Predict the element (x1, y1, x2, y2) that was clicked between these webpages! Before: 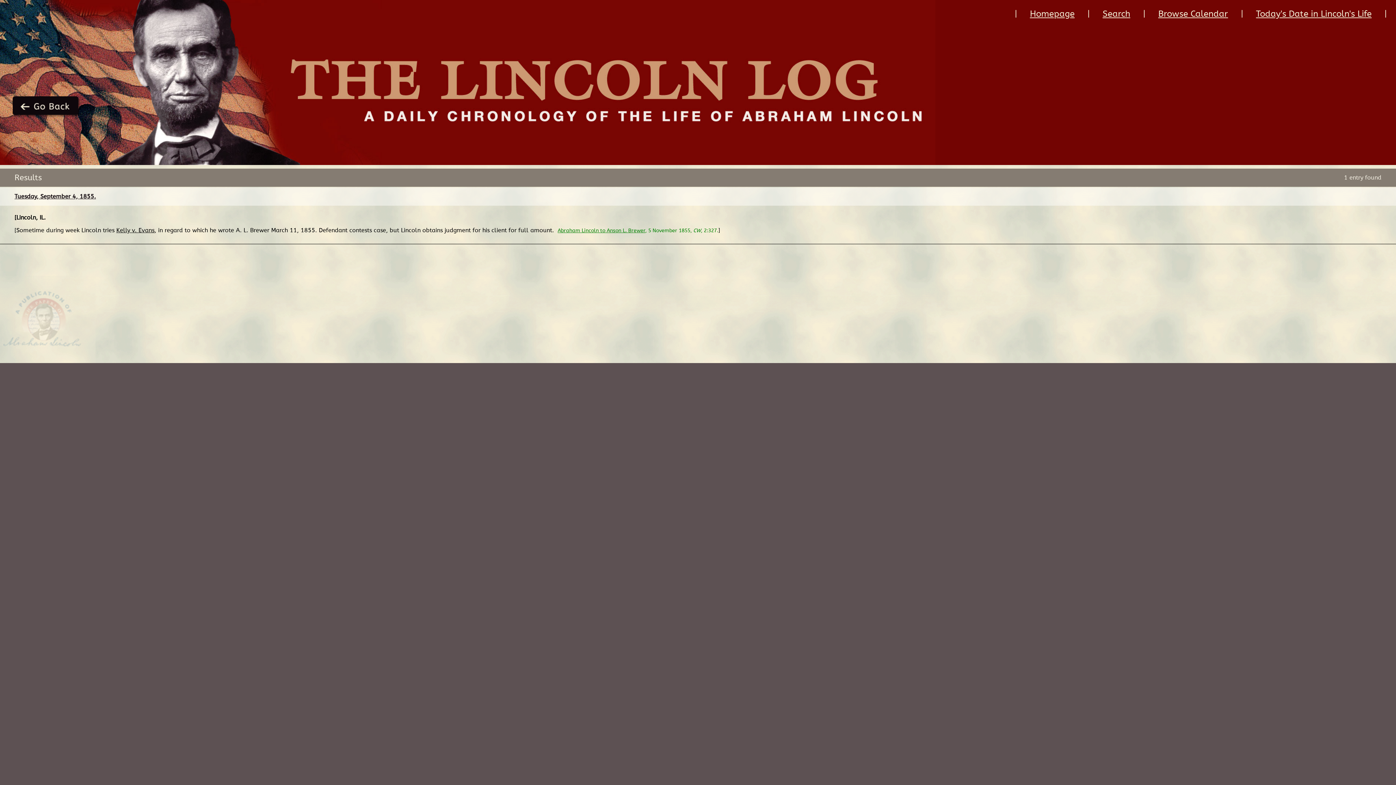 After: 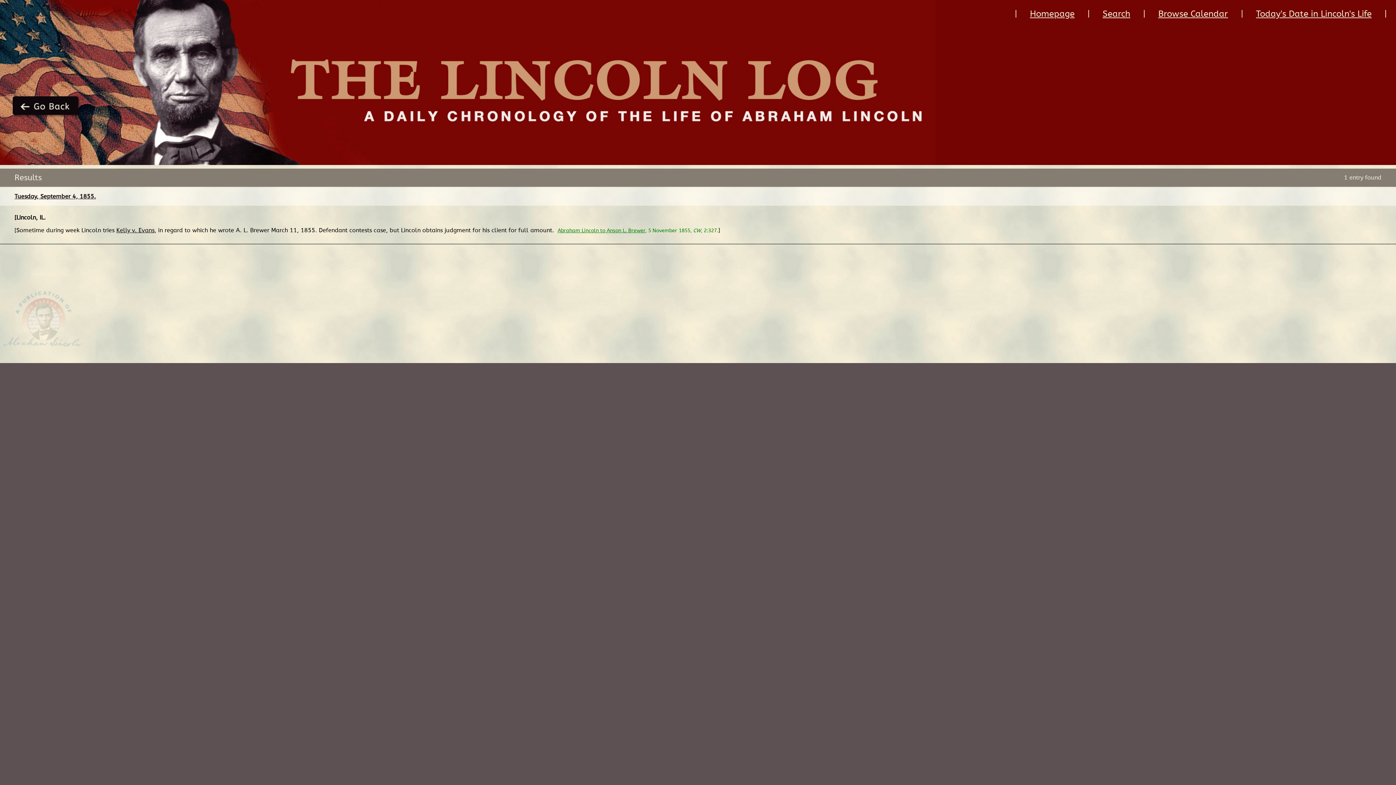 Action: label: Kelly v. Evans bbox: (116, 226, 154, 234)